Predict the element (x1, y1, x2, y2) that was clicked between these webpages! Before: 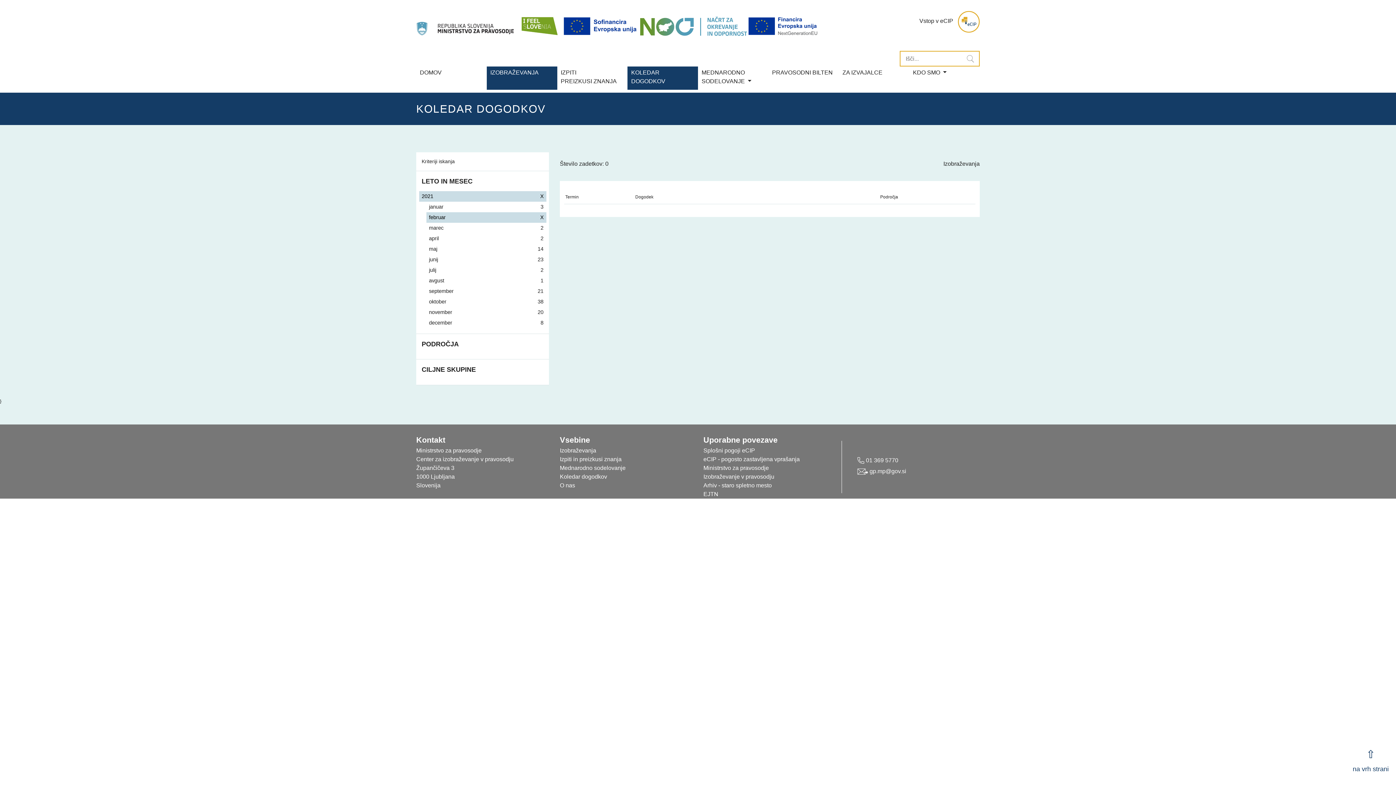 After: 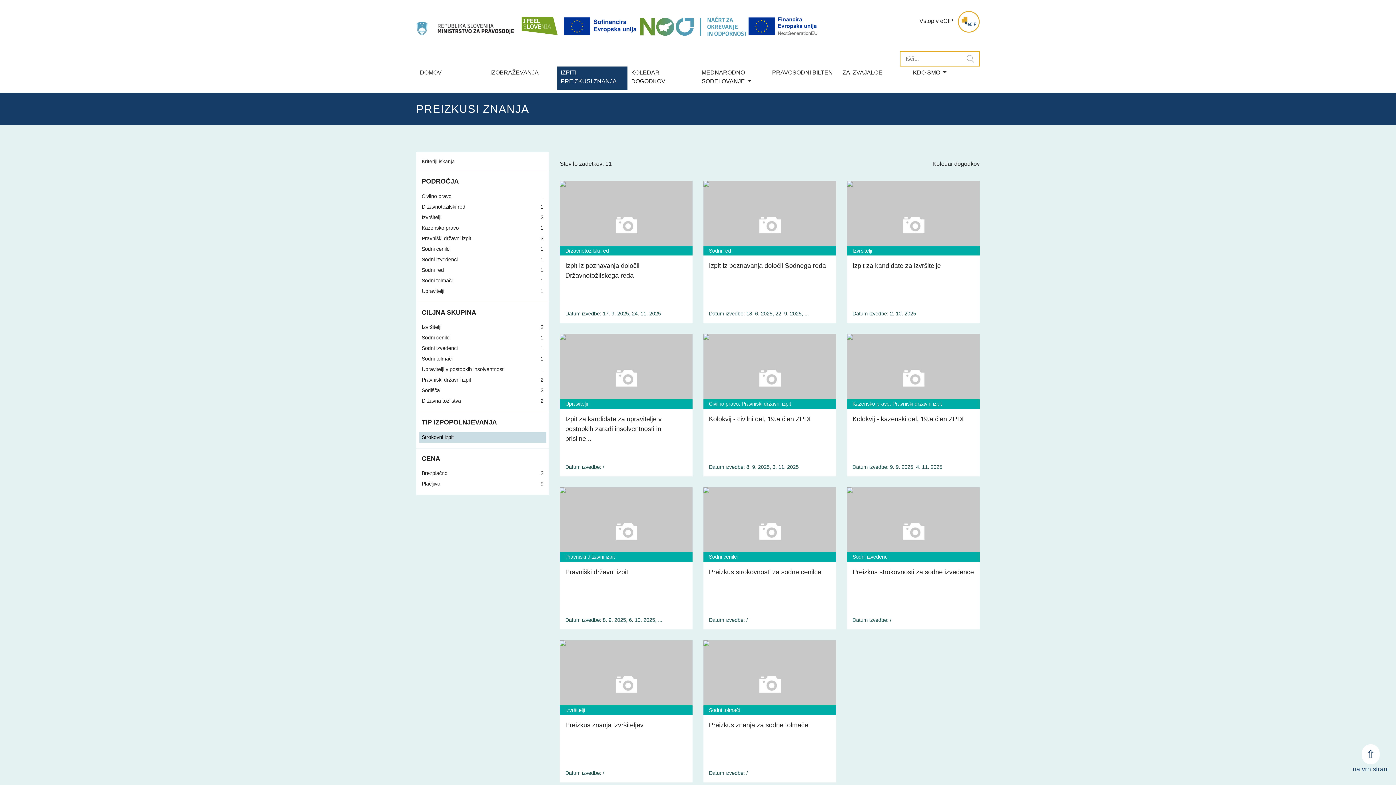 Action: bbox: (557, 66, 627, 89) label: IZPITI
PREIZKUSI ZNANJA